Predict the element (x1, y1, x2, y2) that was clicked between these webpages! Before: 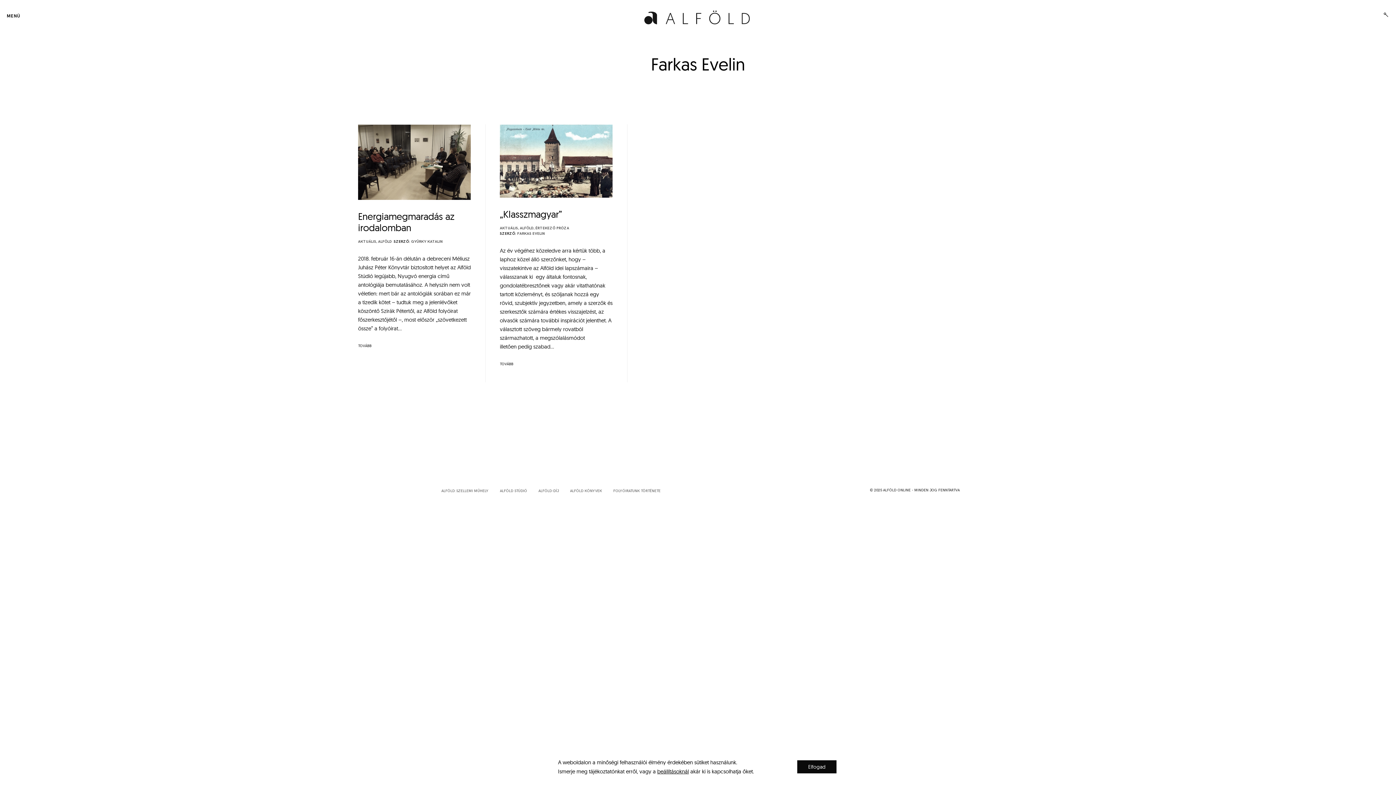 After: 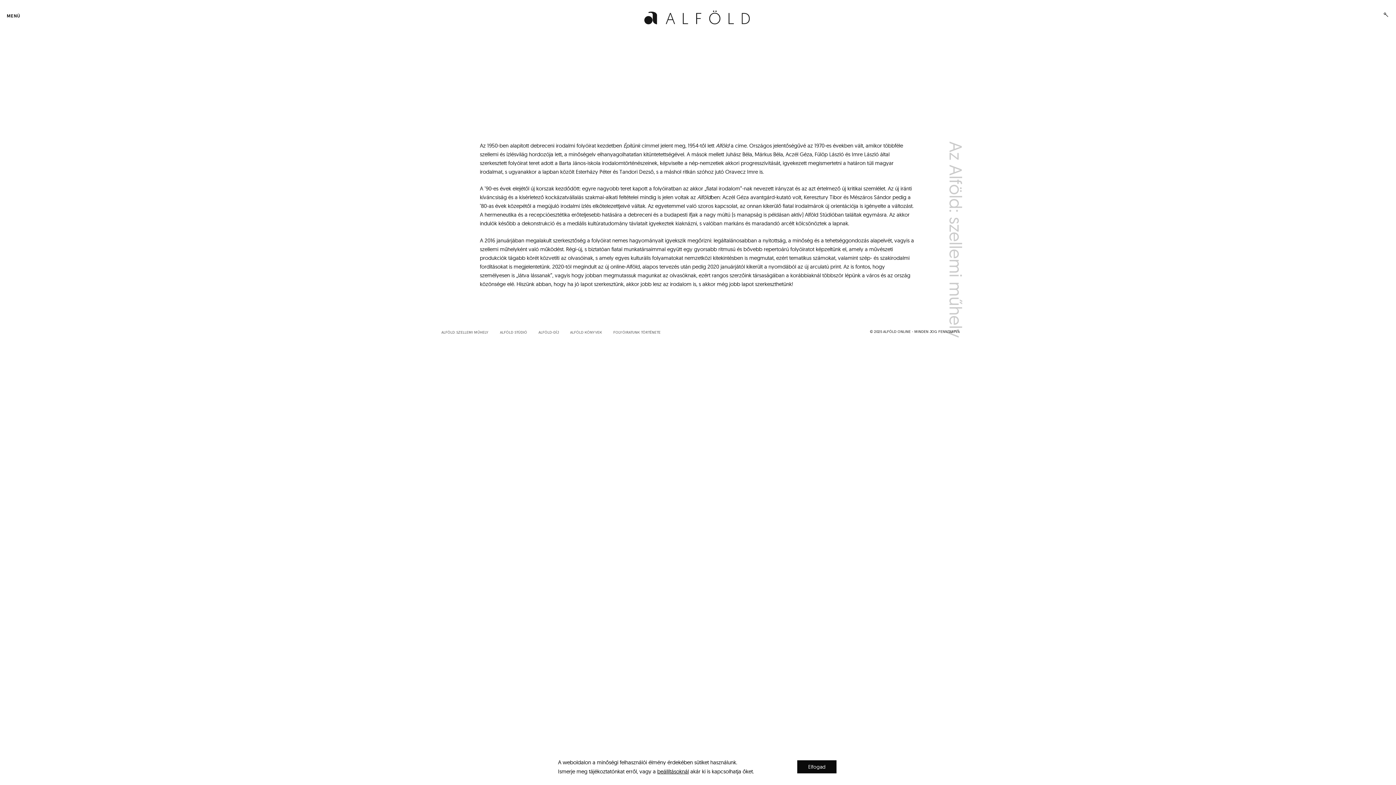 Action: bbox: (441, 489, 488, 493) label: ALFÖLD: SZELLEMI MŰHELY